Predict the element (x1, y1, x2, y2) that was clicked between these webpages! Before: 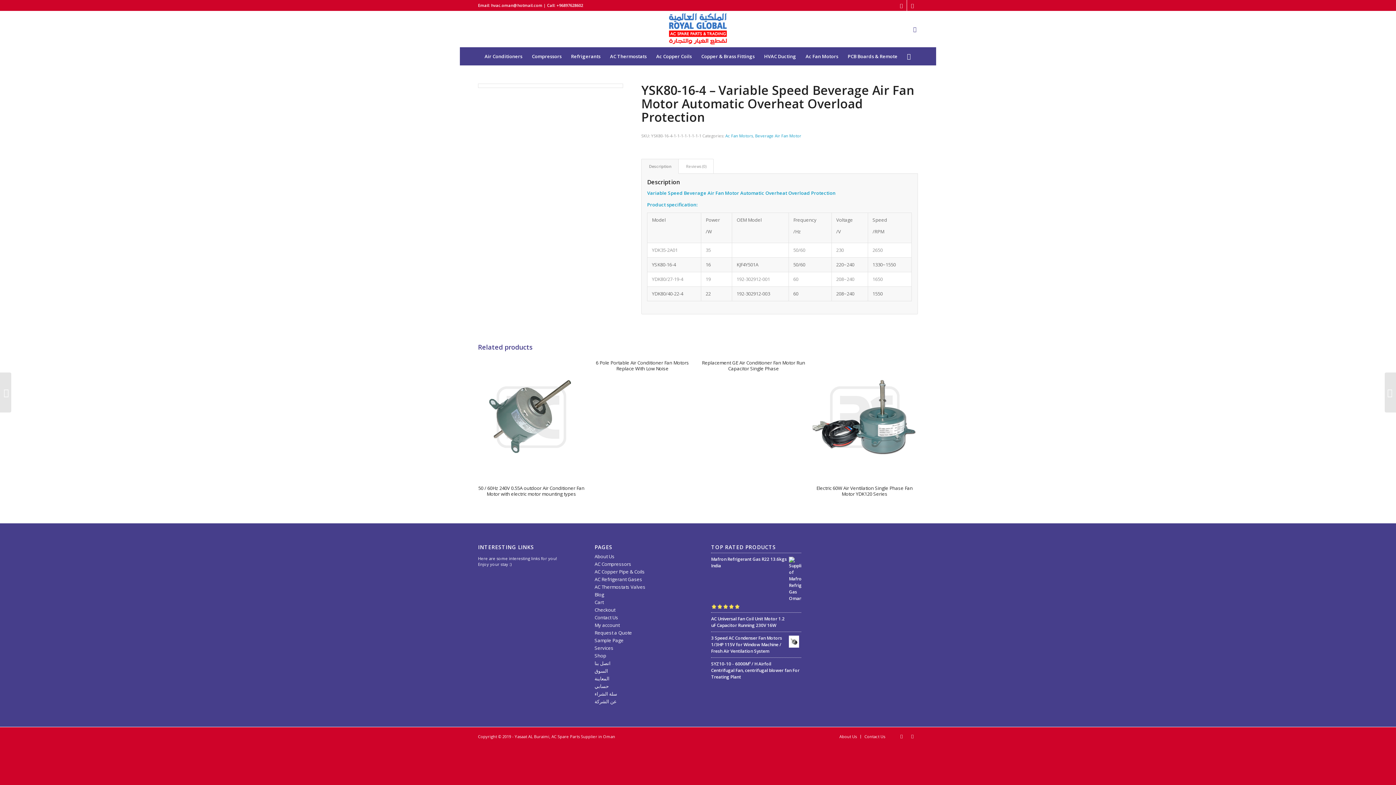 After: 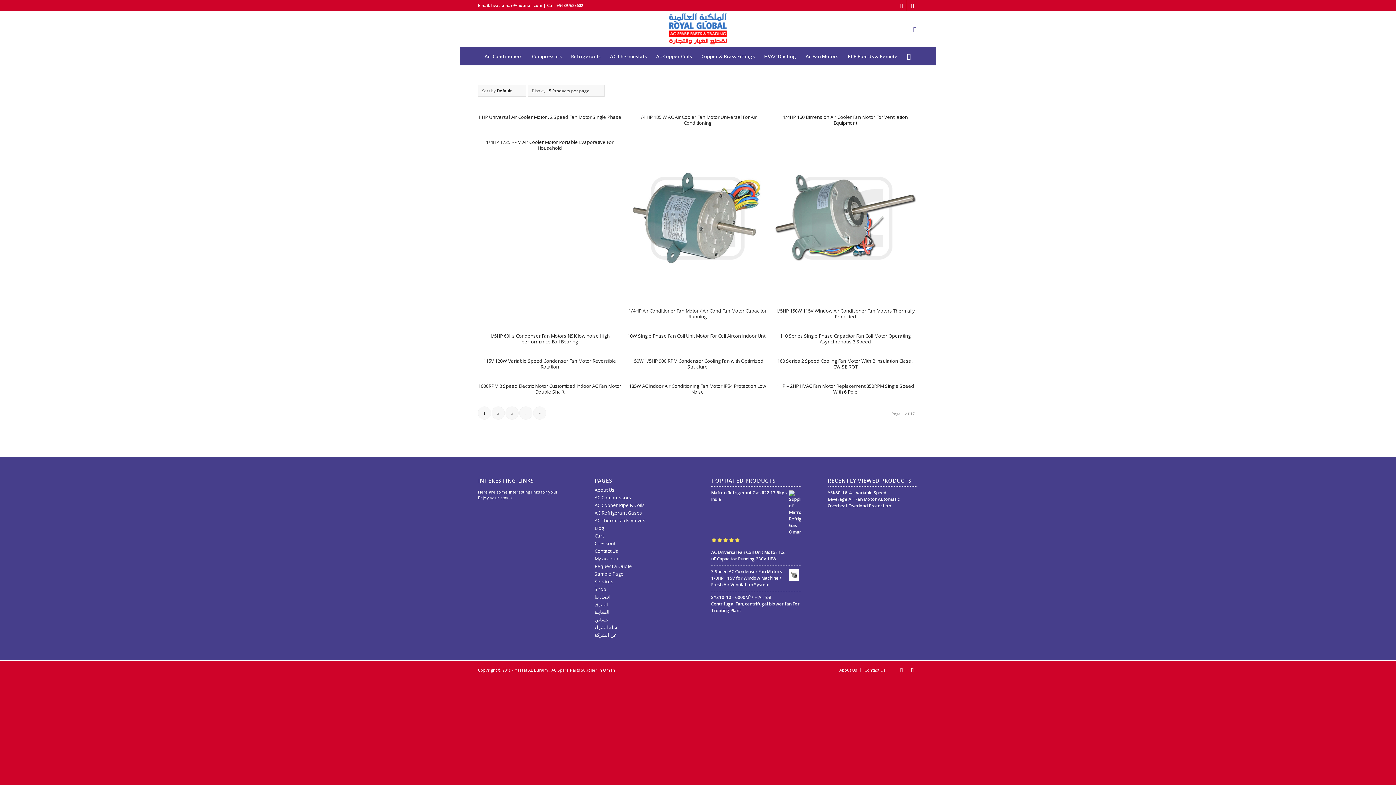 Action: bbox: (801, 47, 843, 65) label: Ac Fan Motors